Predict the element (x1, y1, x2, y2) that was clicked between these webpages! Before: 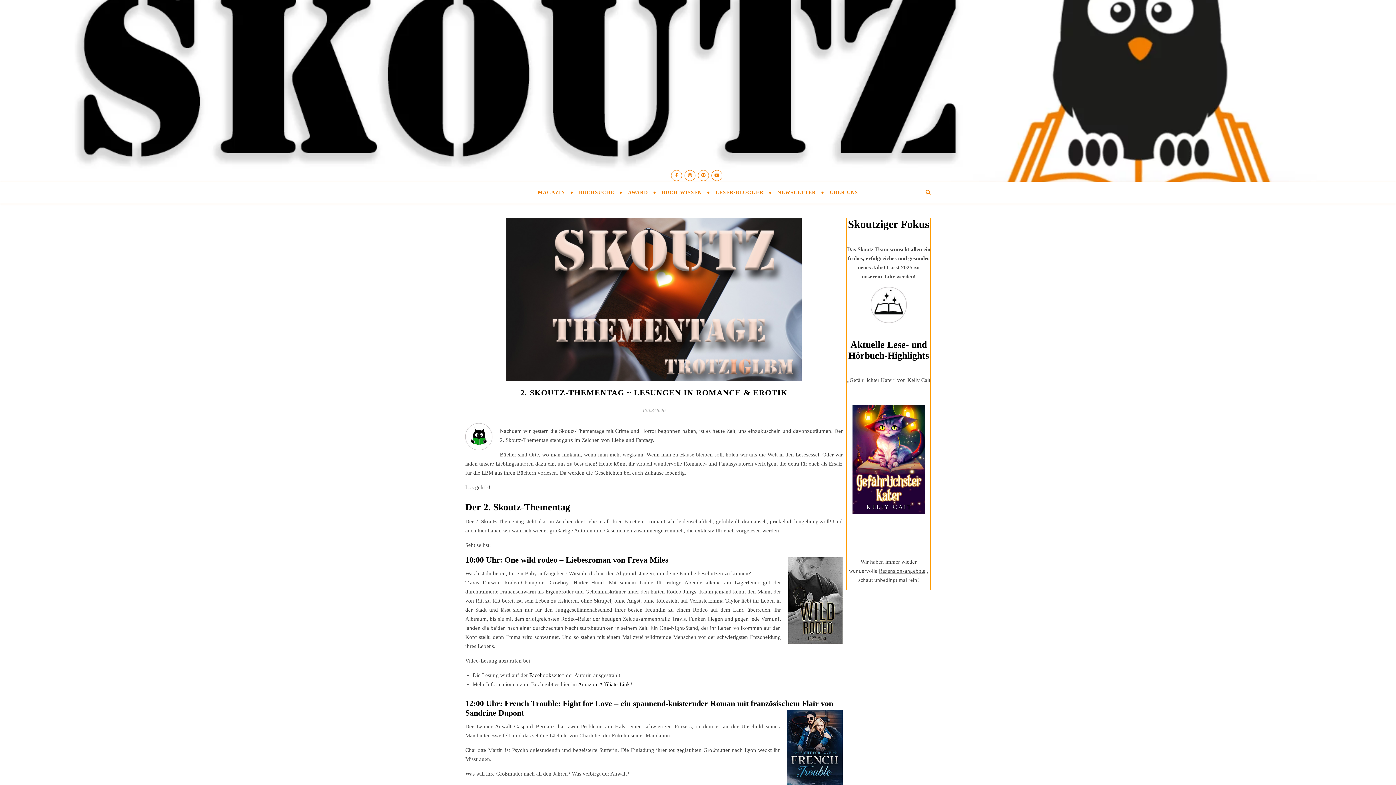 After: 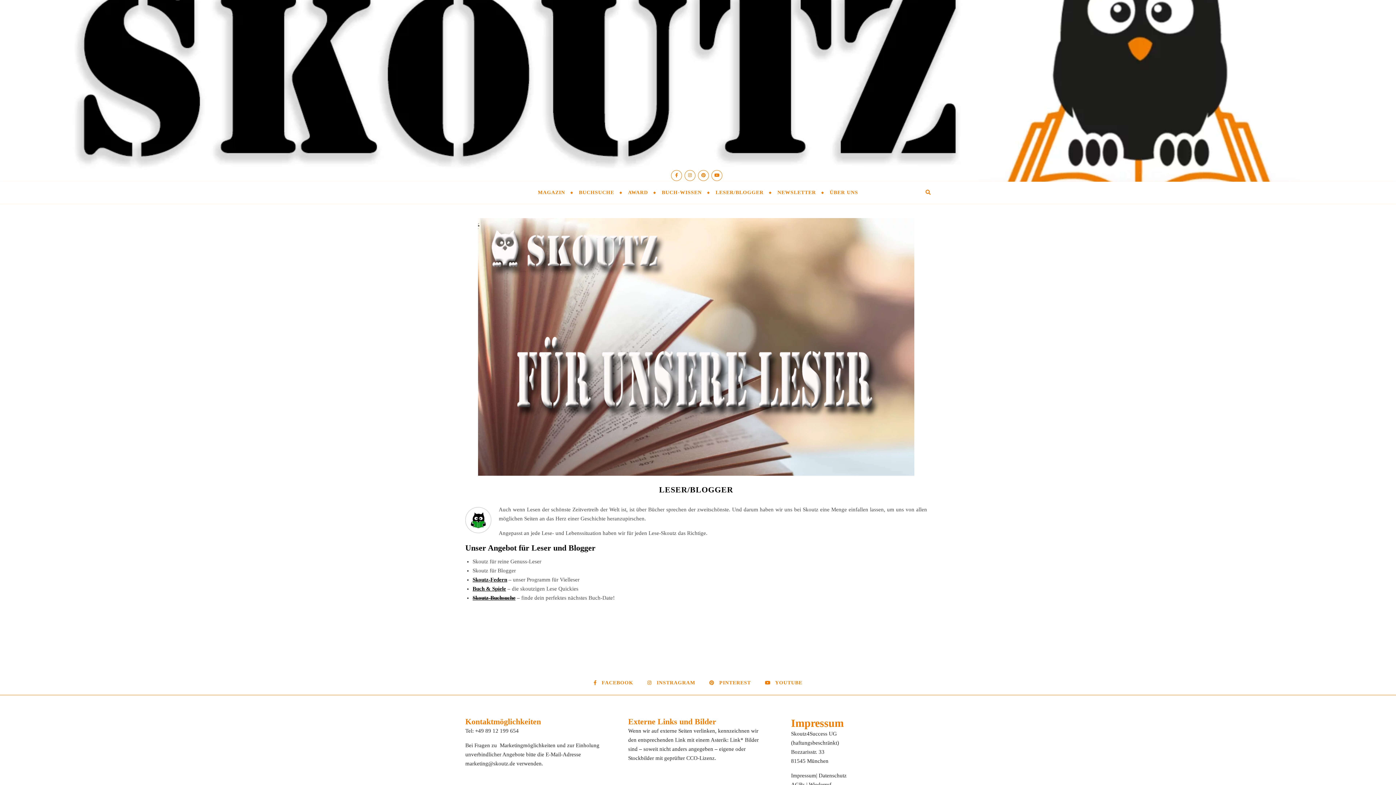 Action: bbox: (709, 181, 770, 203) label: LESER/BLOGGER